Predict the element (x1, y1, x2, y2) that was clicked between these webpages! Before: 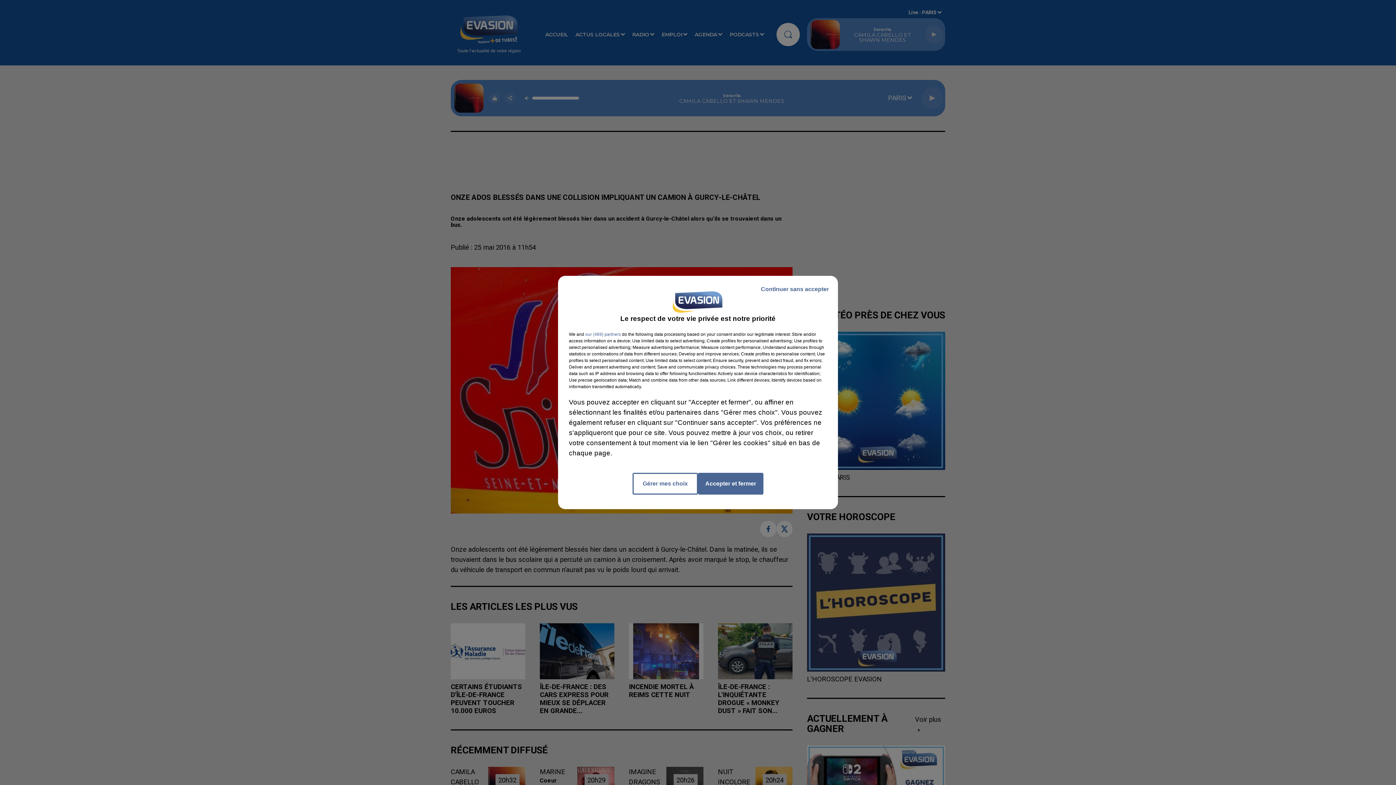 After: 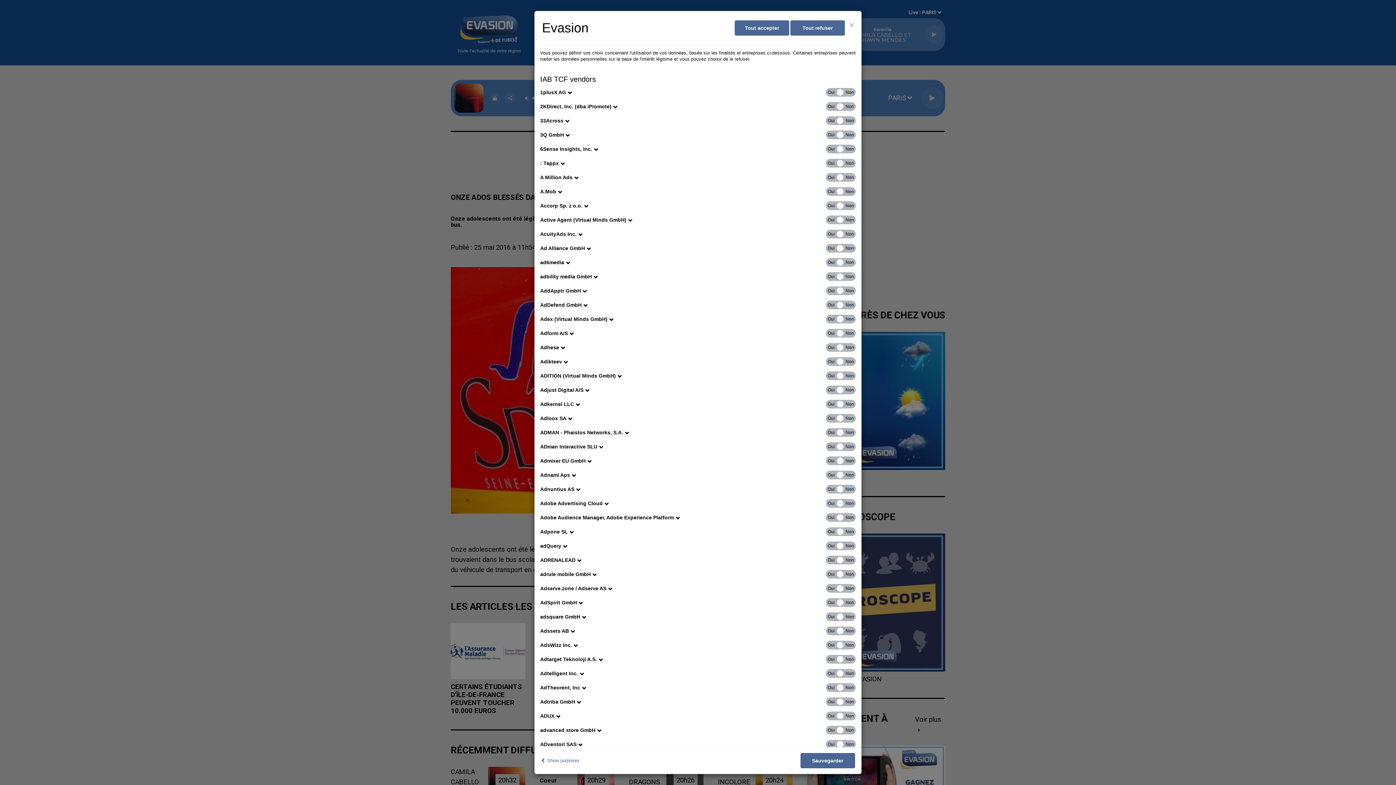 Action: label: show vendors bbox: (585, 331, 621, 337)